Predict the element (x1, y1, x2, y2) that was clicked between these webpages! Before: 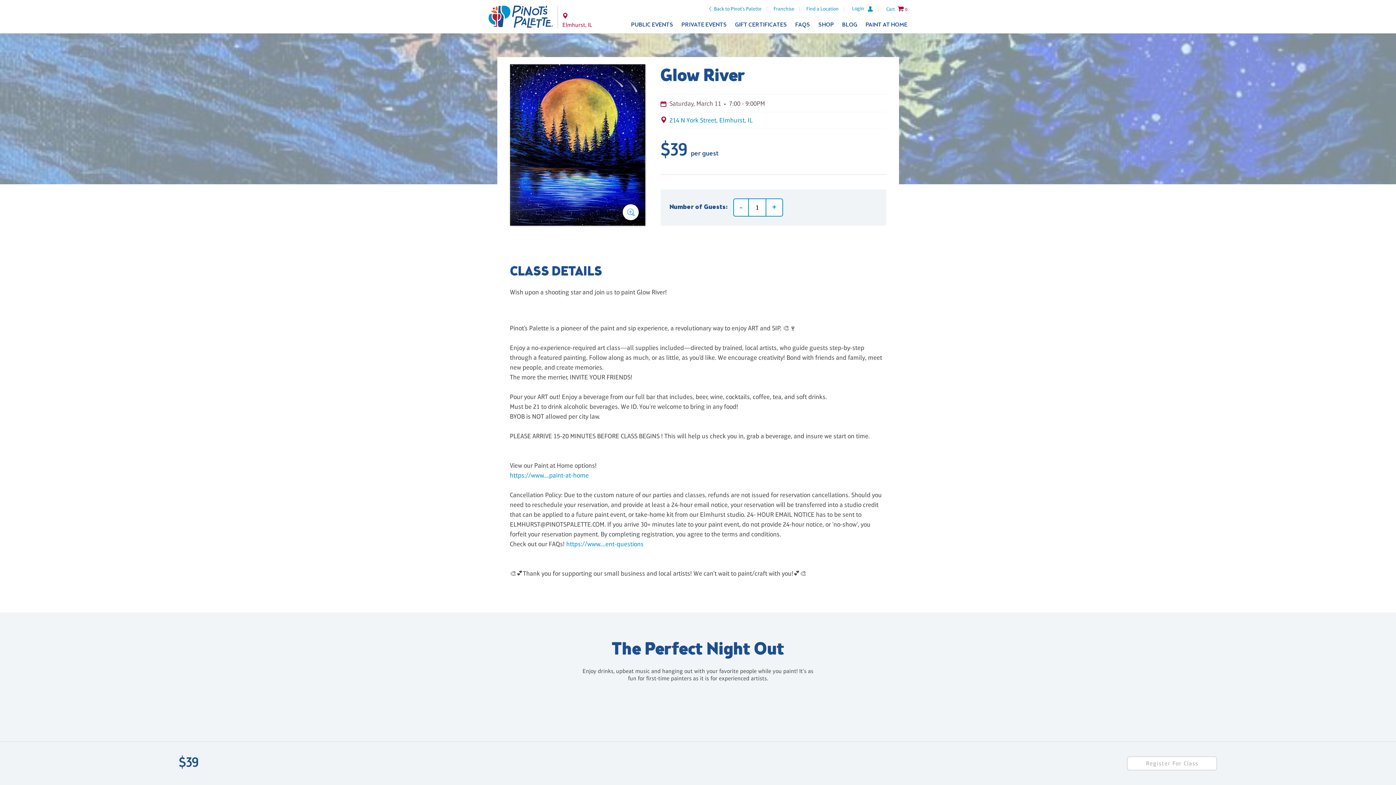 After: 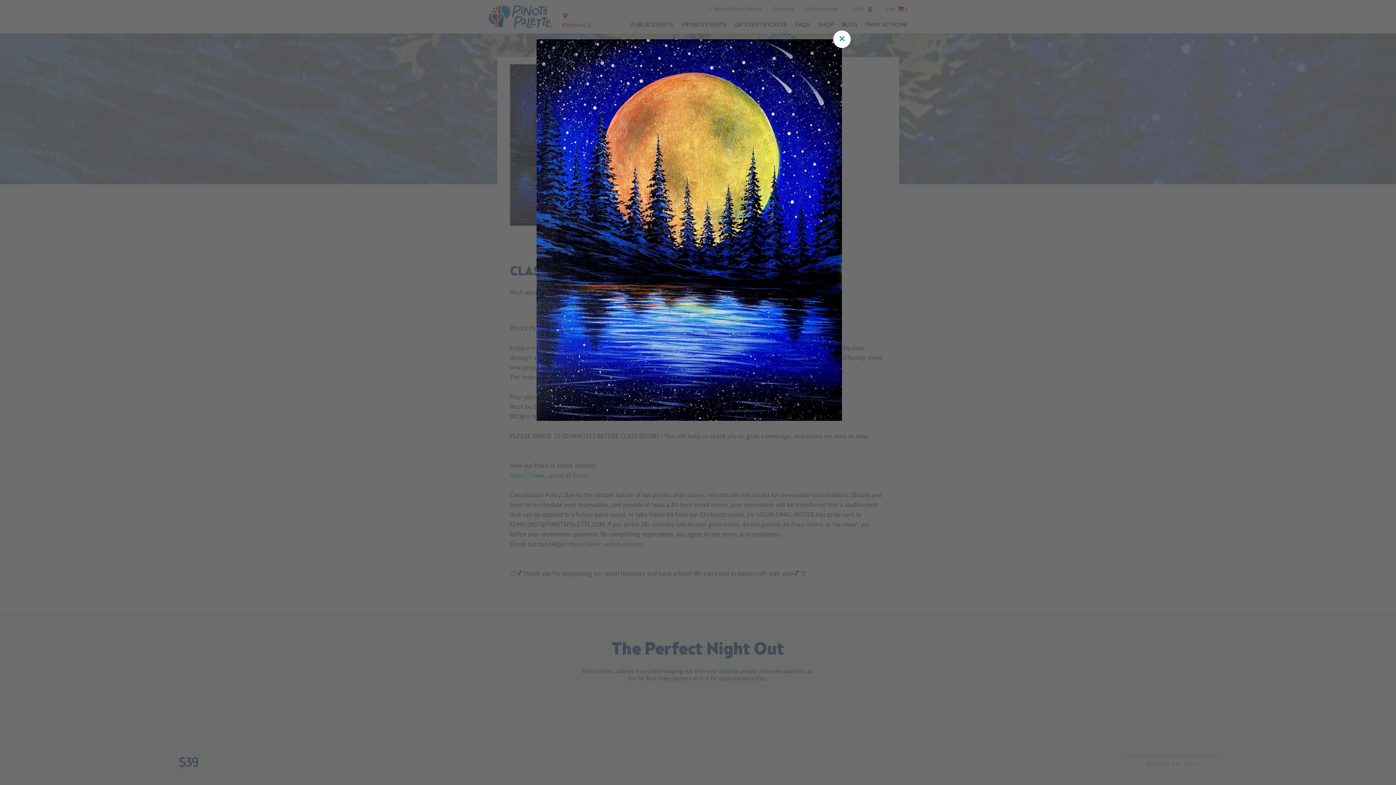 Action: bbox: (510, 64, 645, 227)